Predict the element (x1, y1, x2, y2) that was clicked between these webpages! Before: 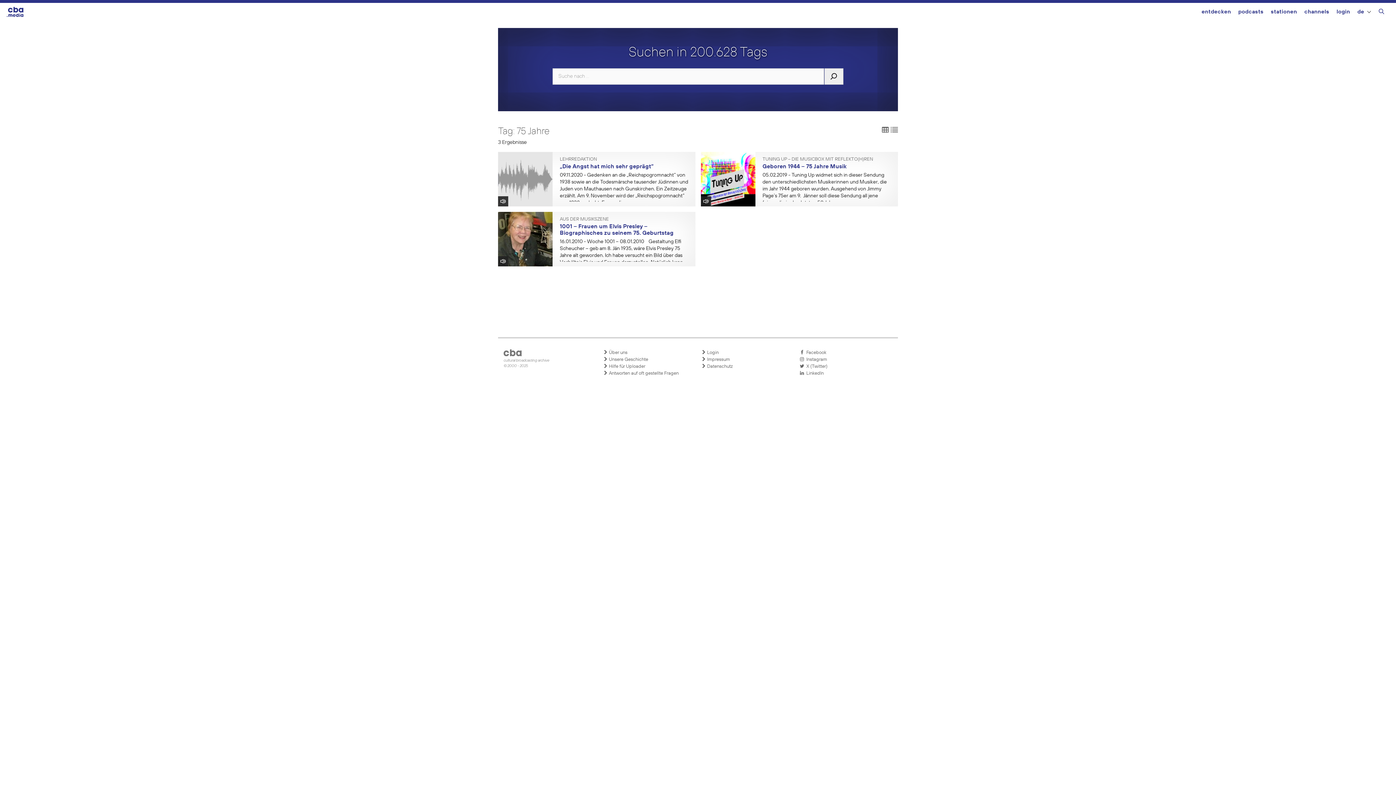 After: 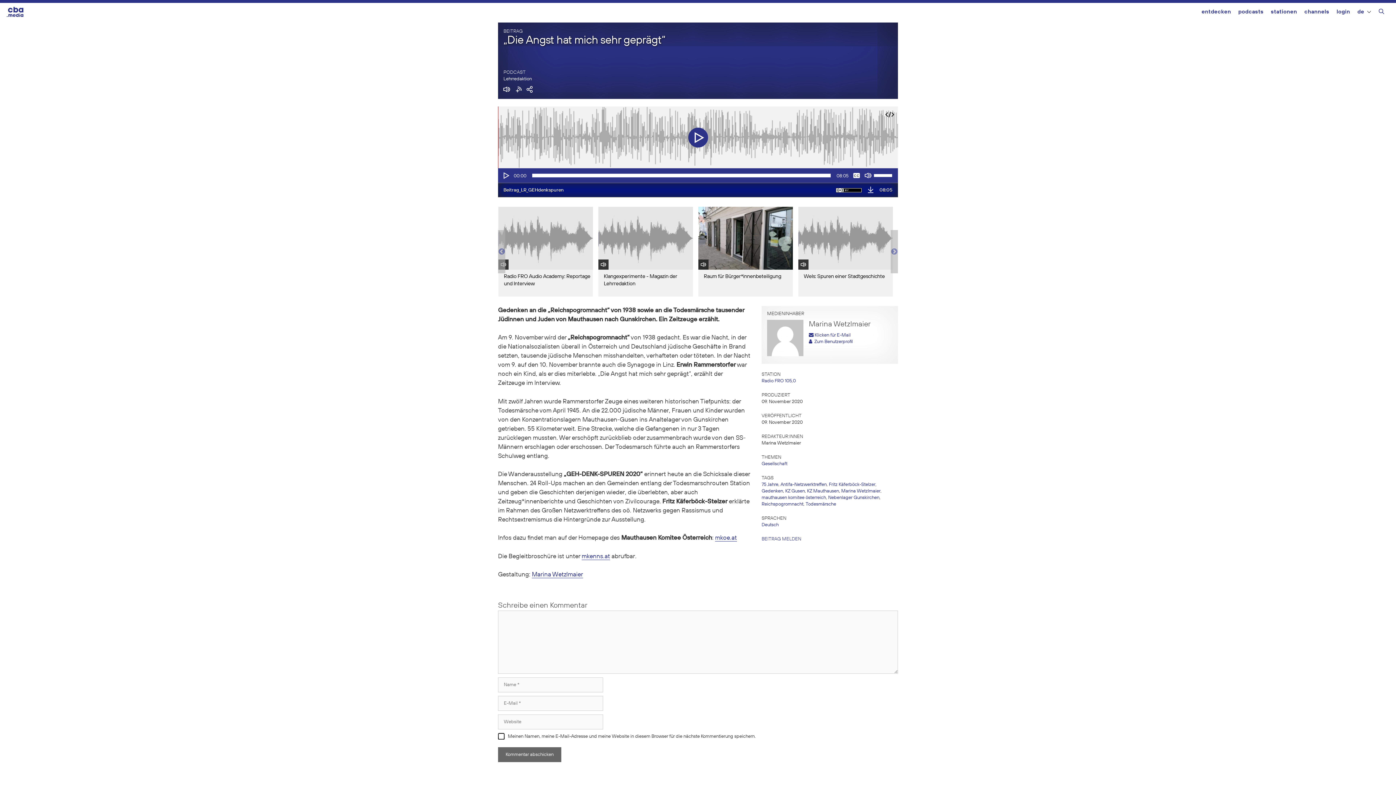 Action: label: „Die Angst hat mich sehr geprägt“ bbox: (560, 164, 653, 169)